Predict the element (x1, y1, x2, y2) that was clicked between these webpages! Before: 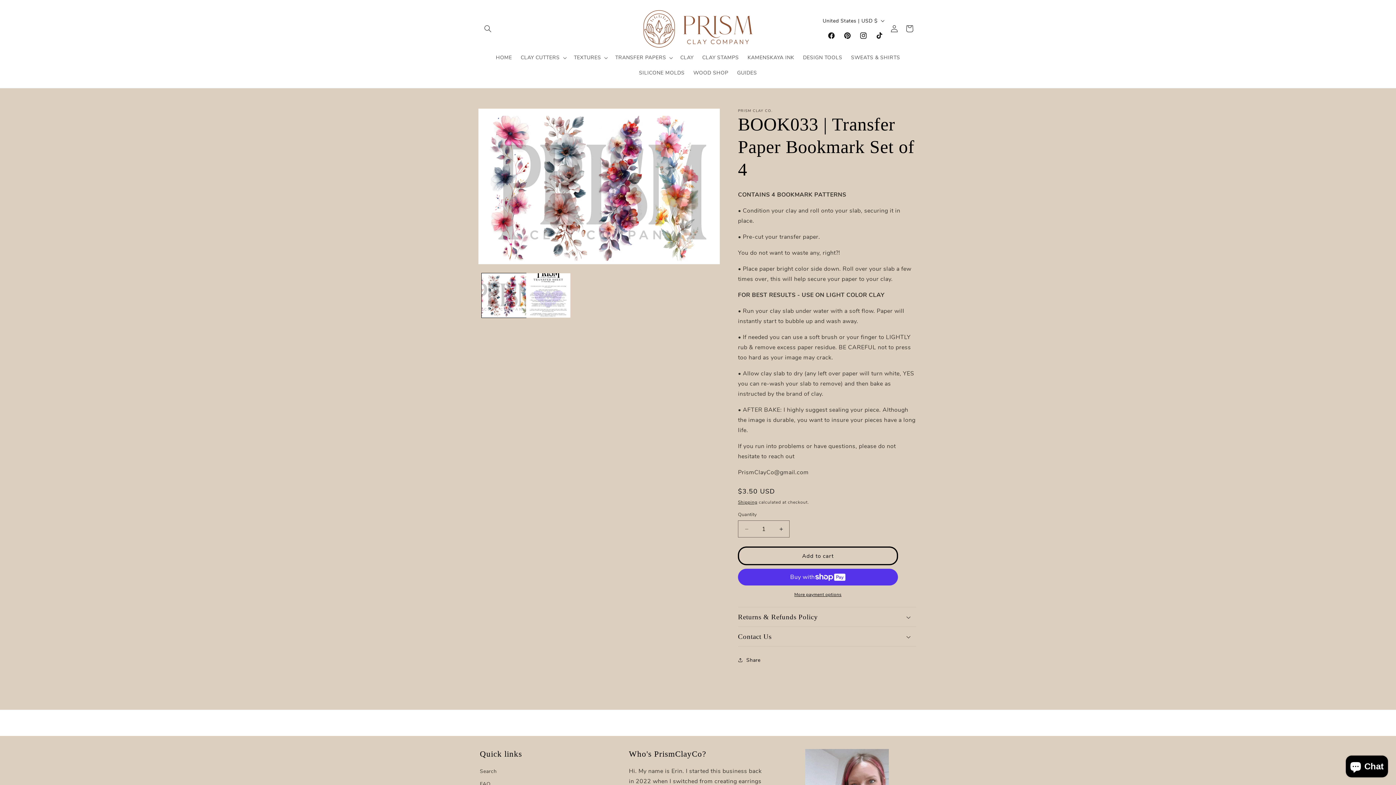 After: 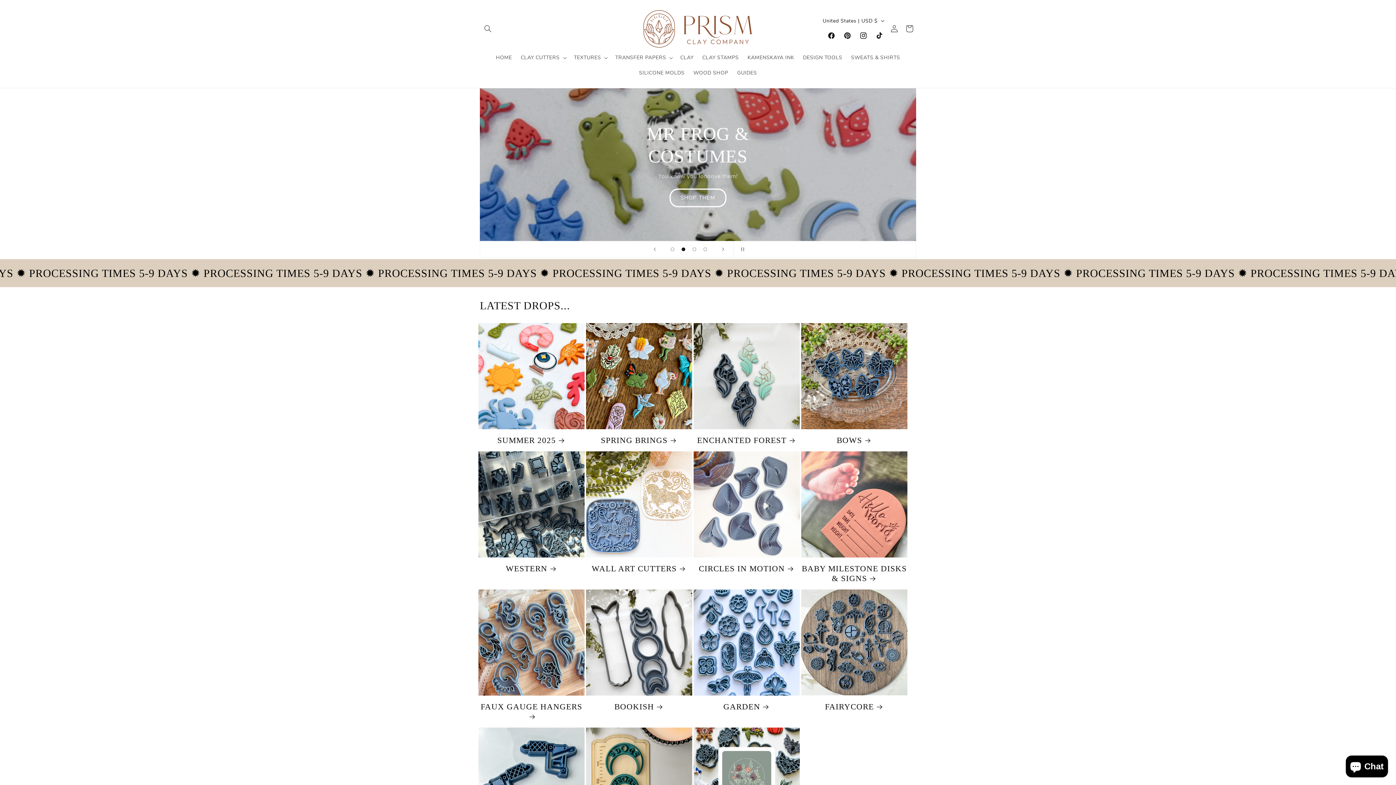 Action: label: HOME bbox: (491, 50, 516, 65)